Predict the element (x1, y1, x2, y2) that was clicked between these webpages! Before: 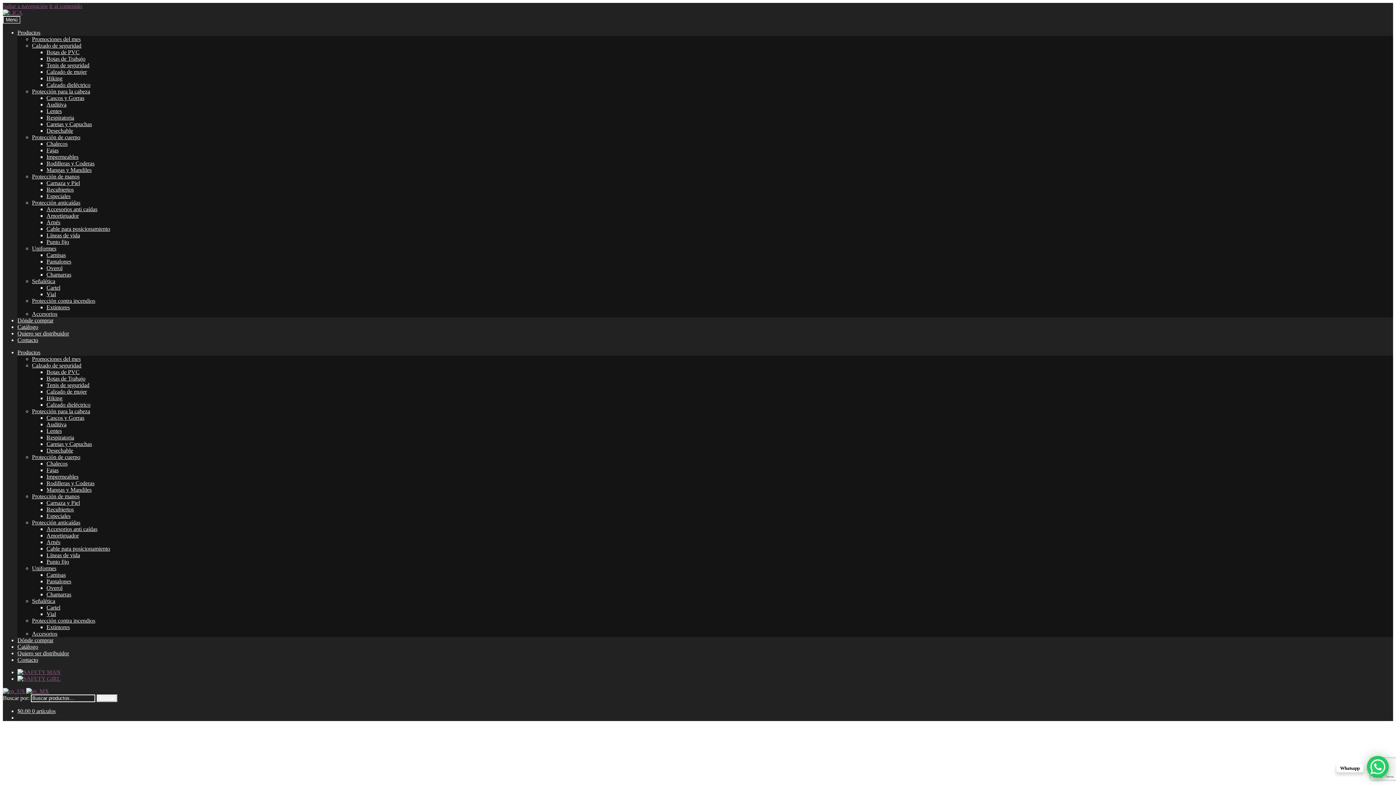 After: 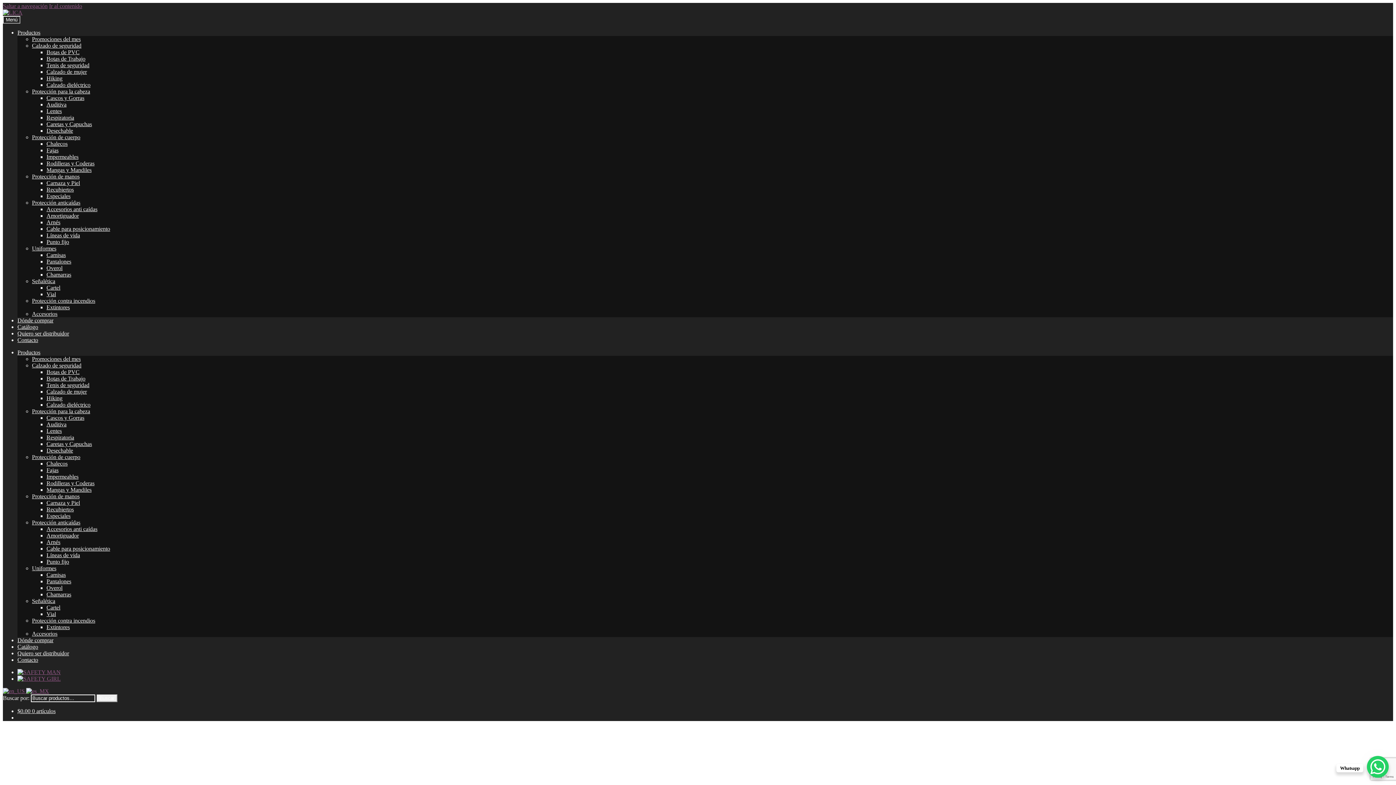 Action: label: Productos bbox: (17, 29, 40, 35)